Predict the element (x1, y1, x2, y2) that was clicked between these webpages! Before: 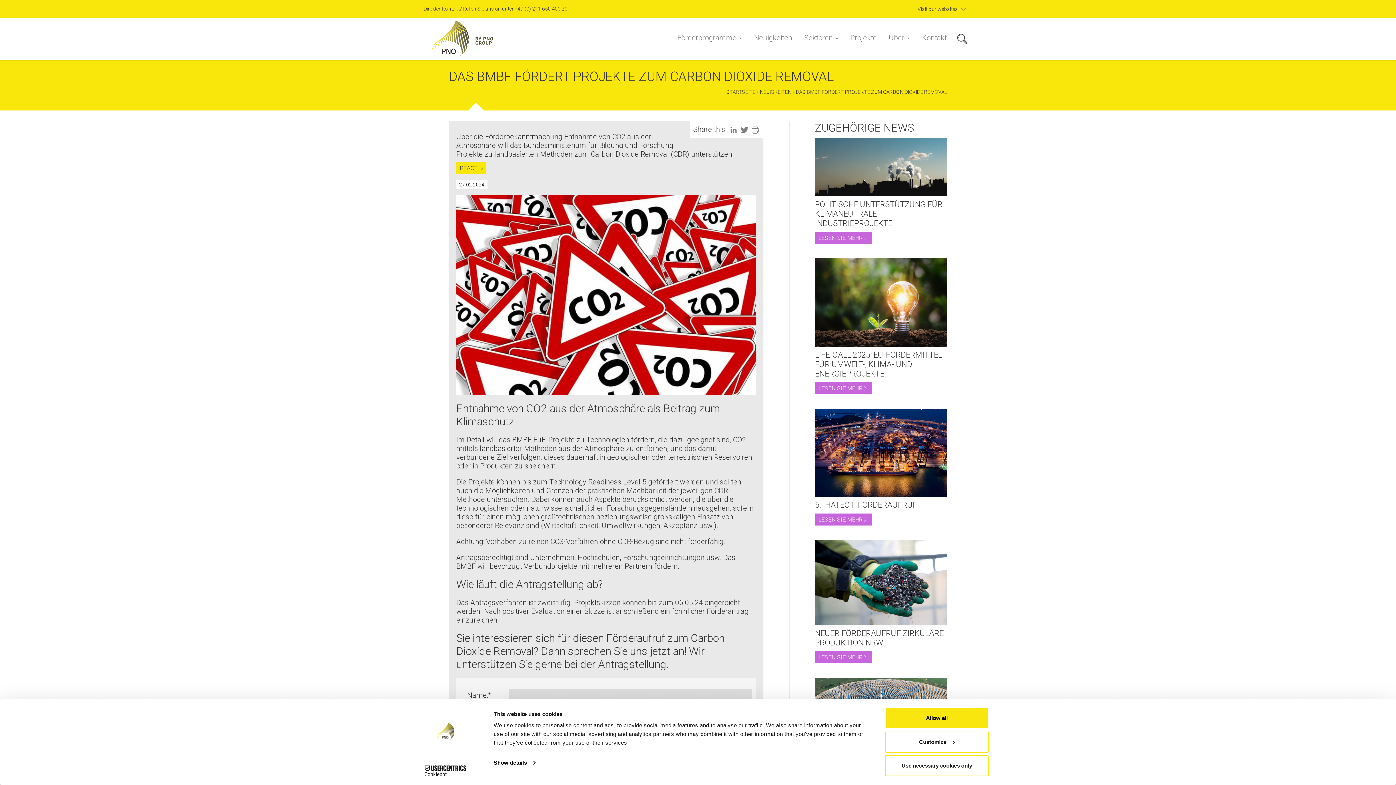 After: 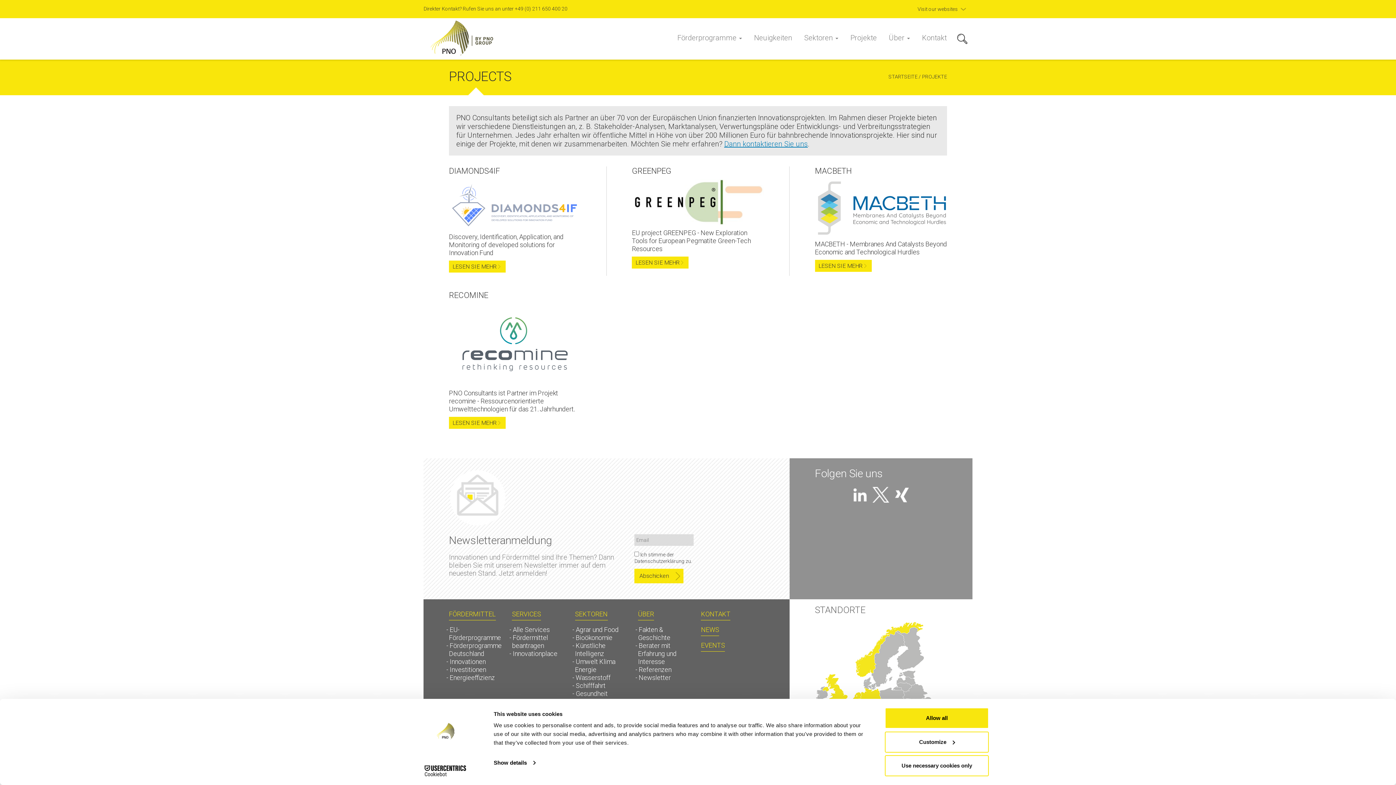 Action: label: Projekte bbox: (850, 33, 877, 42)